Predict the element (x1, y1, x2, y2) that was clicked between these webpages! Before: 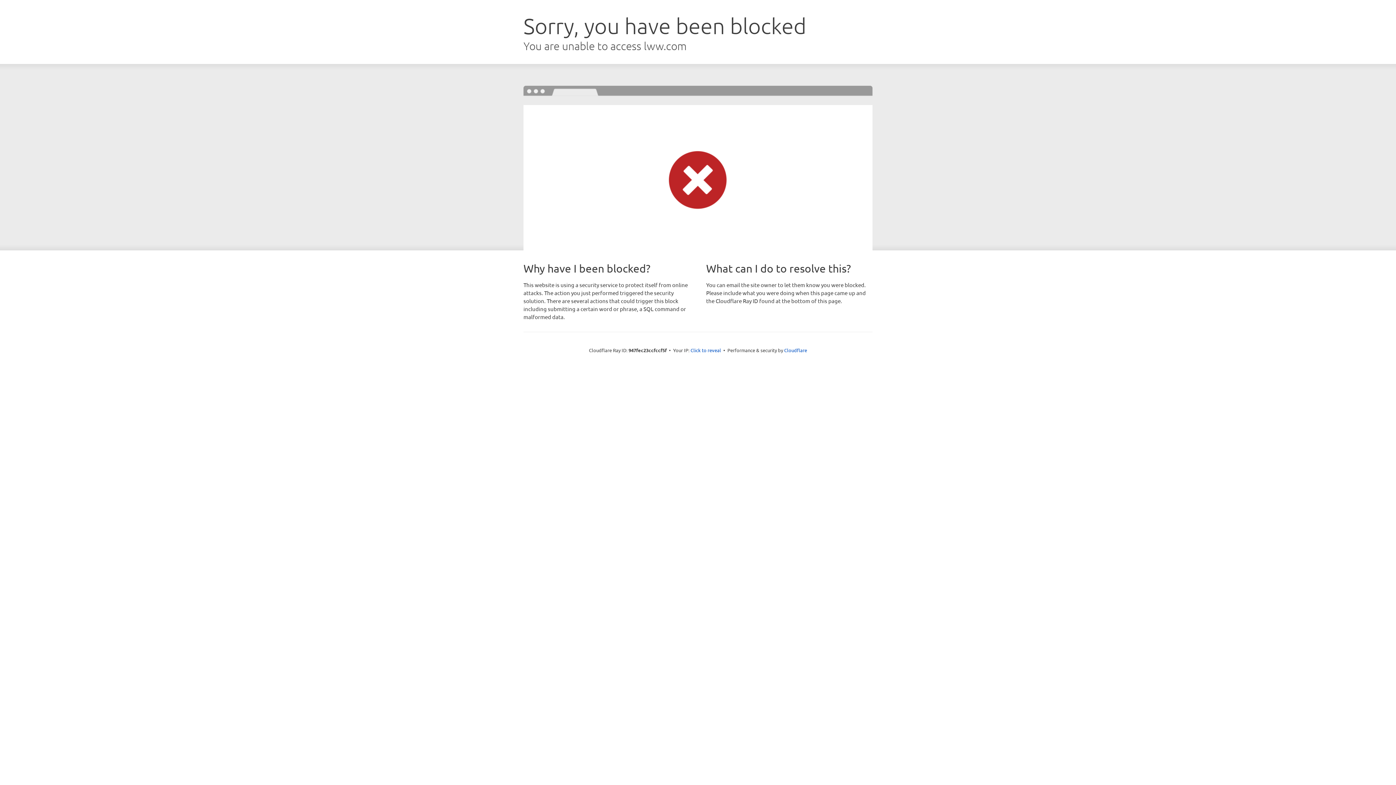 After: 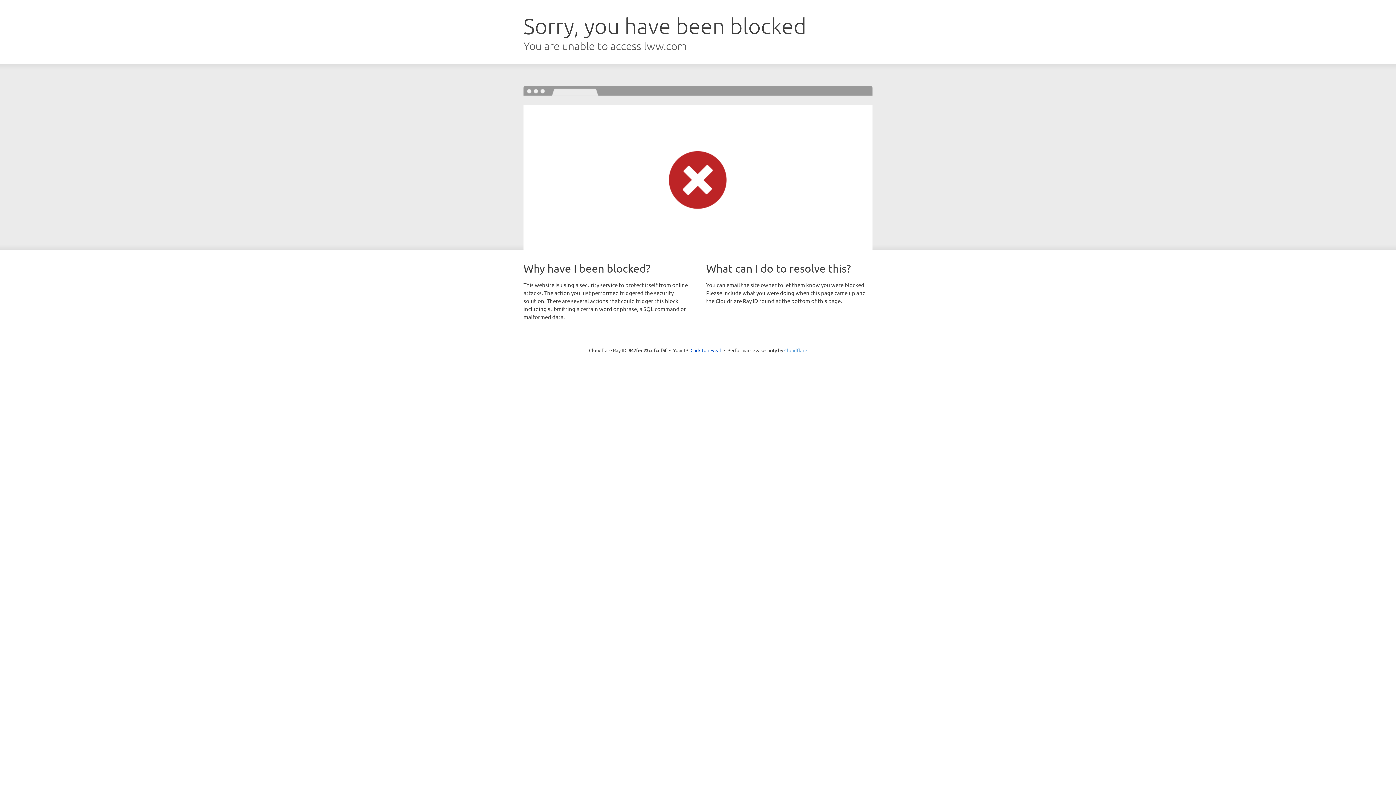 Action: bbox: (784, 347, 807, 353) label: Cloudflare